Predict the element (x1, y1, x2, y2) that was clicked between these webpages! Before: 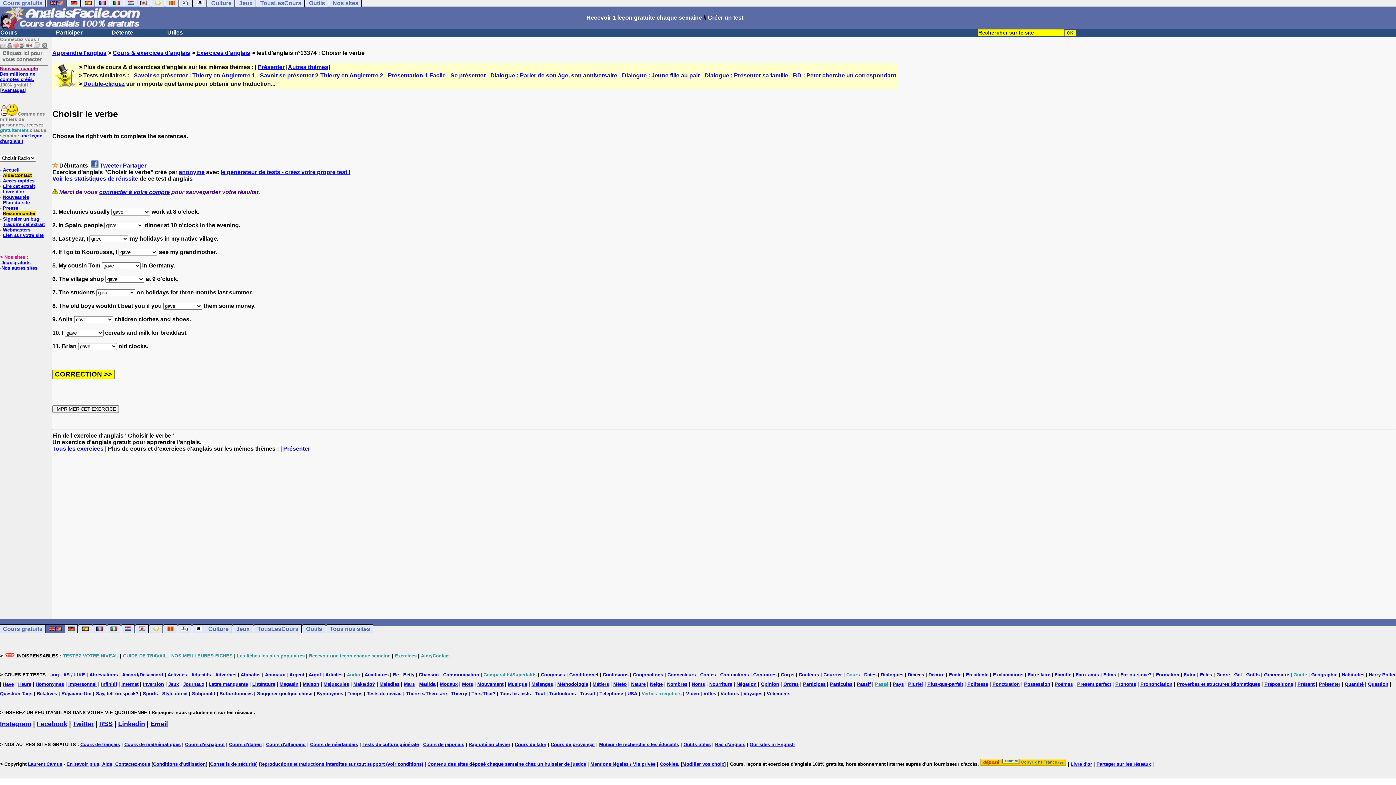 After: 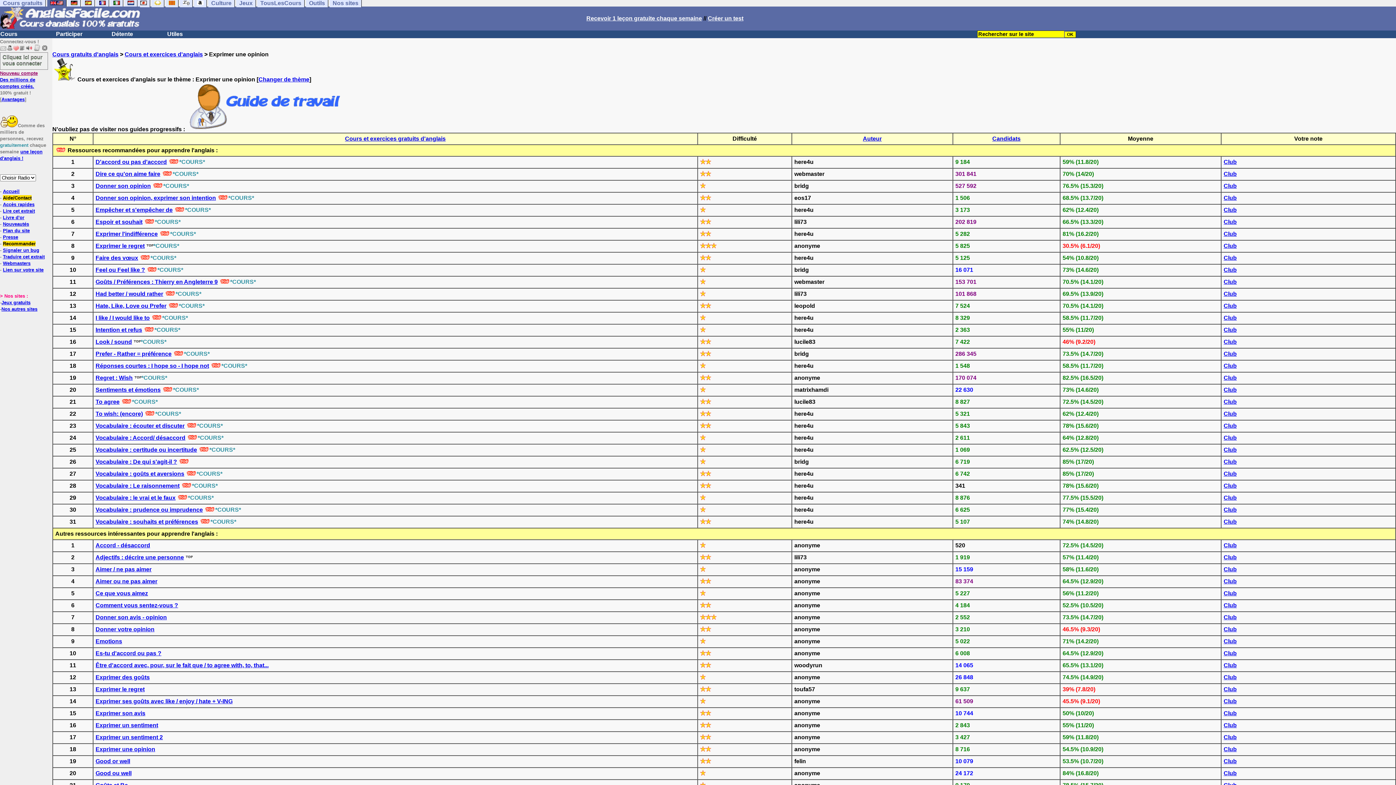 Action: bbox: (761, 681, 779, 687) label: Opinion